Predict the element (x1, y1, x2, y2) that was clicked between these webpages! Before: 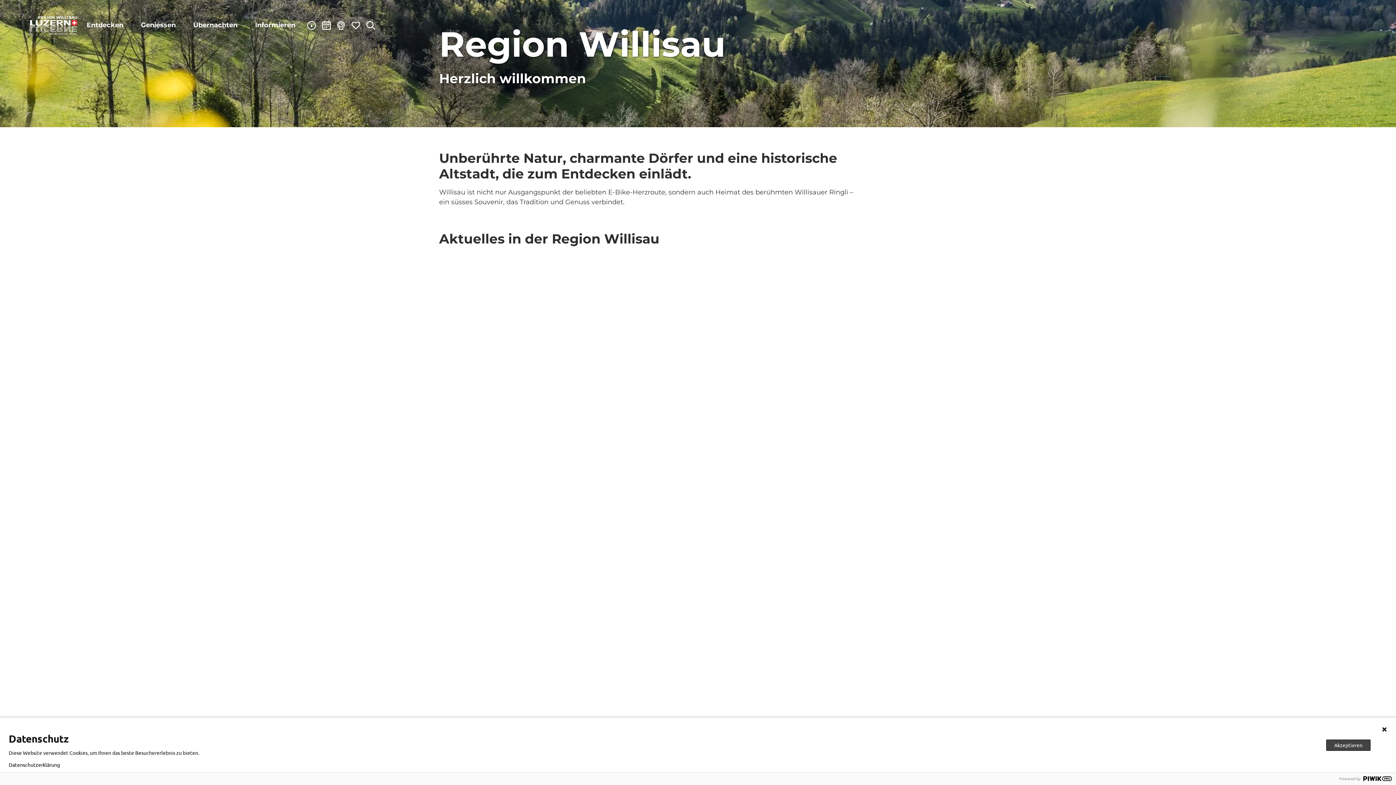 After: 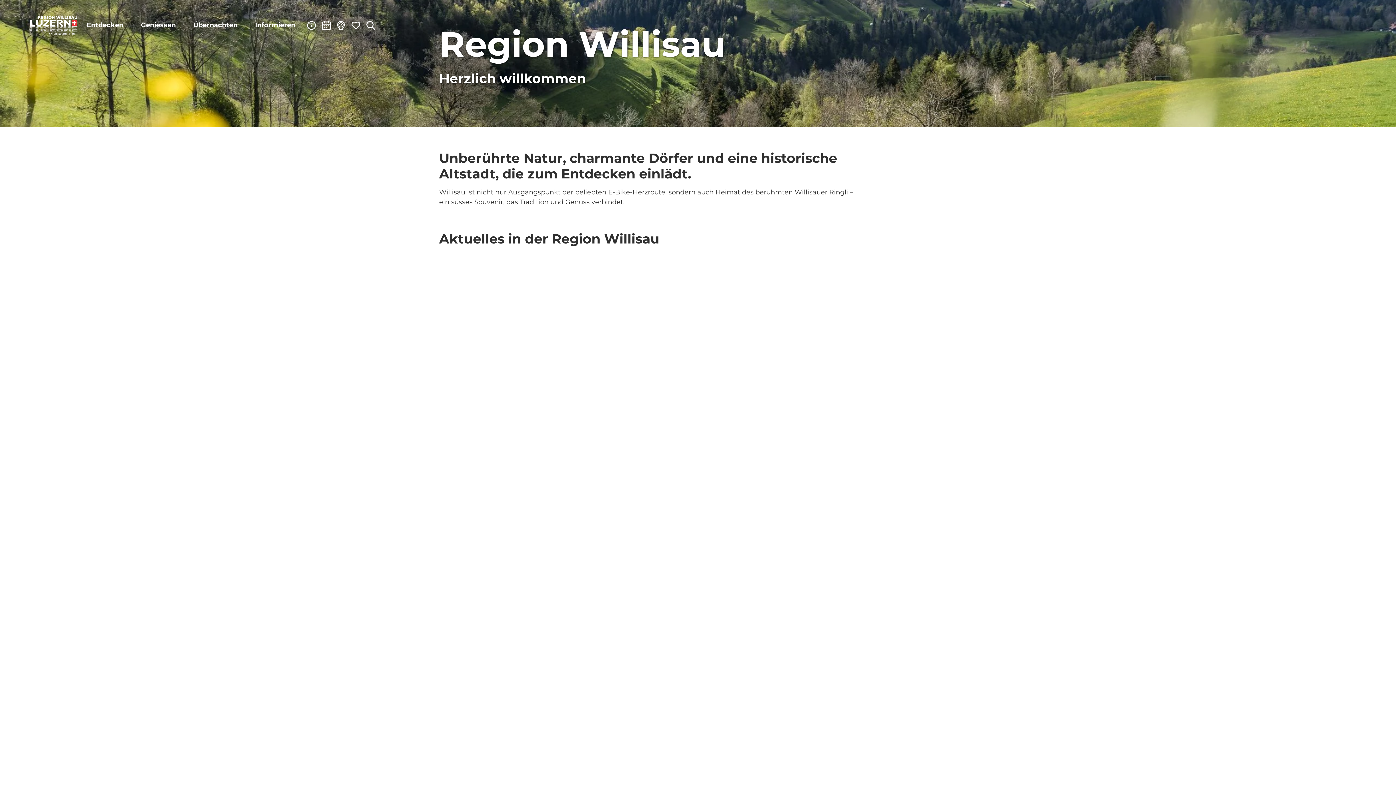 Action: bbox: (1326, 739, 1370, 751) label: Akzeptieren